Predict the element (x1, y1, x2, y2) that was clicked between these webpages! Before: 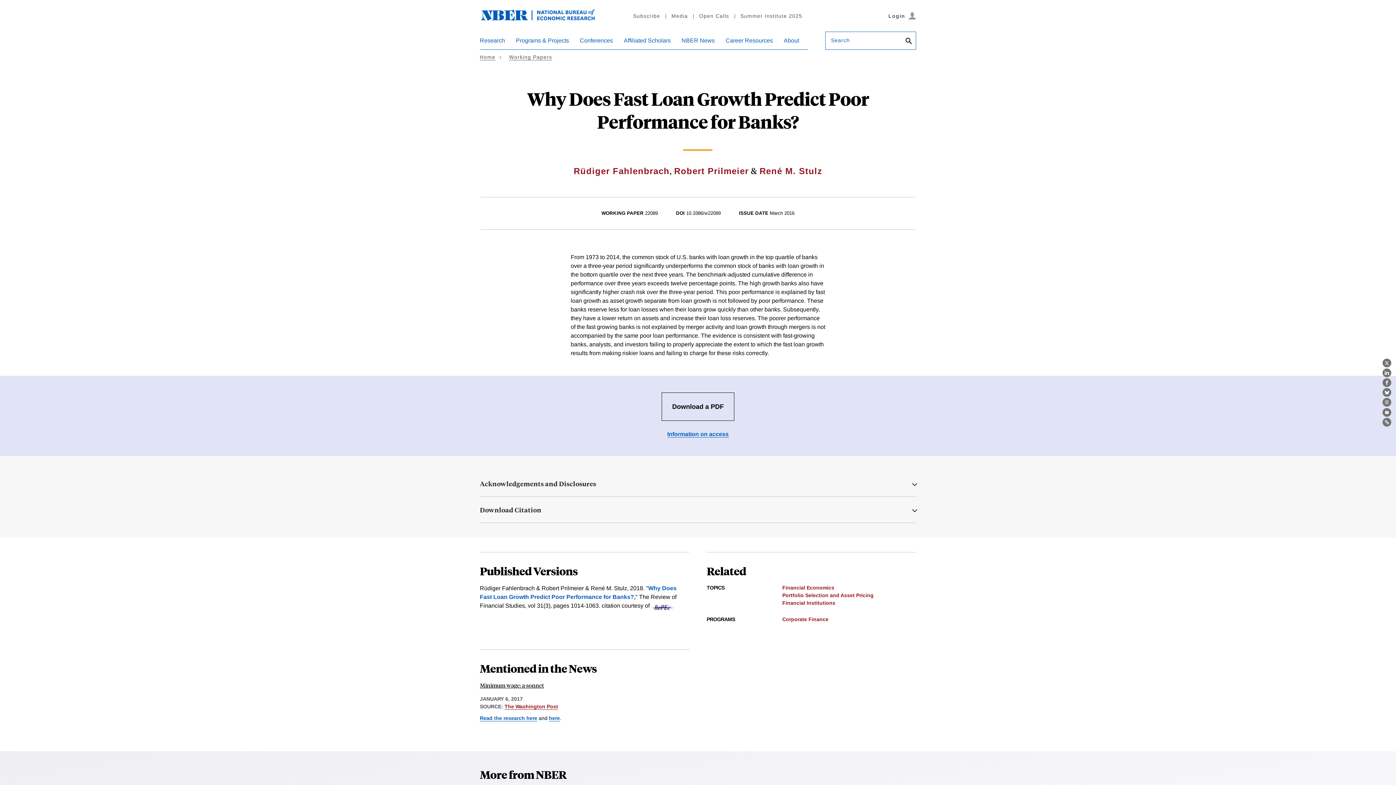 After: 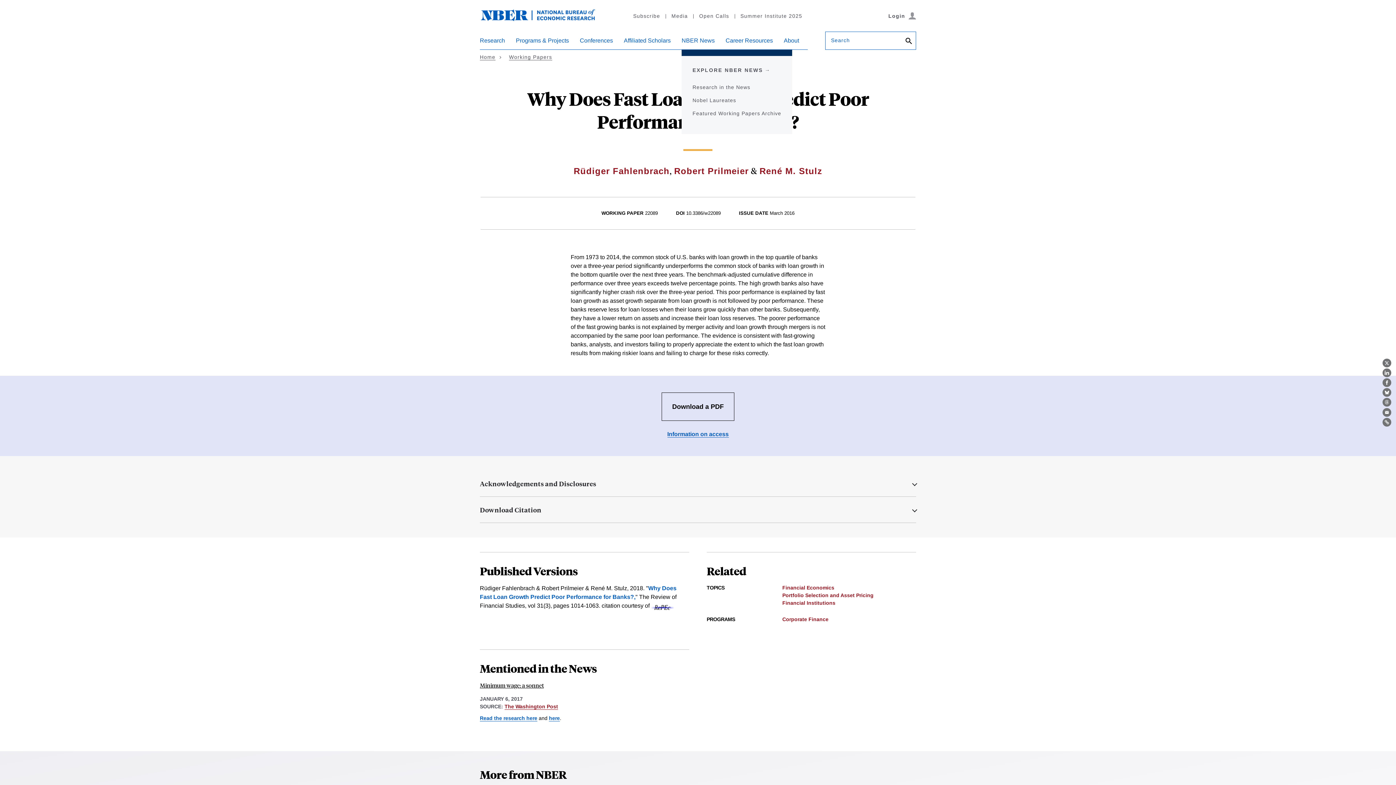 Action: bbox: (681, 37, 714, 49) label: NBER News